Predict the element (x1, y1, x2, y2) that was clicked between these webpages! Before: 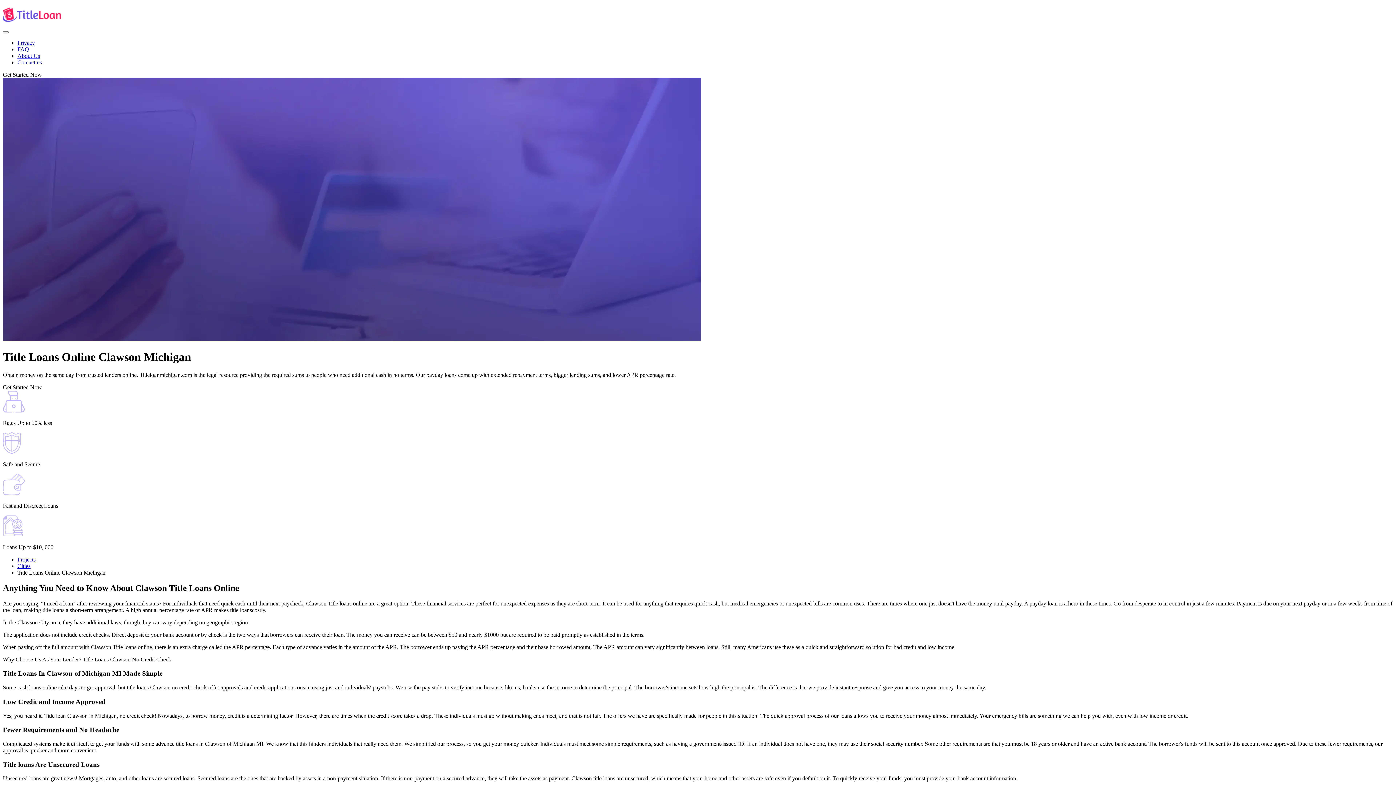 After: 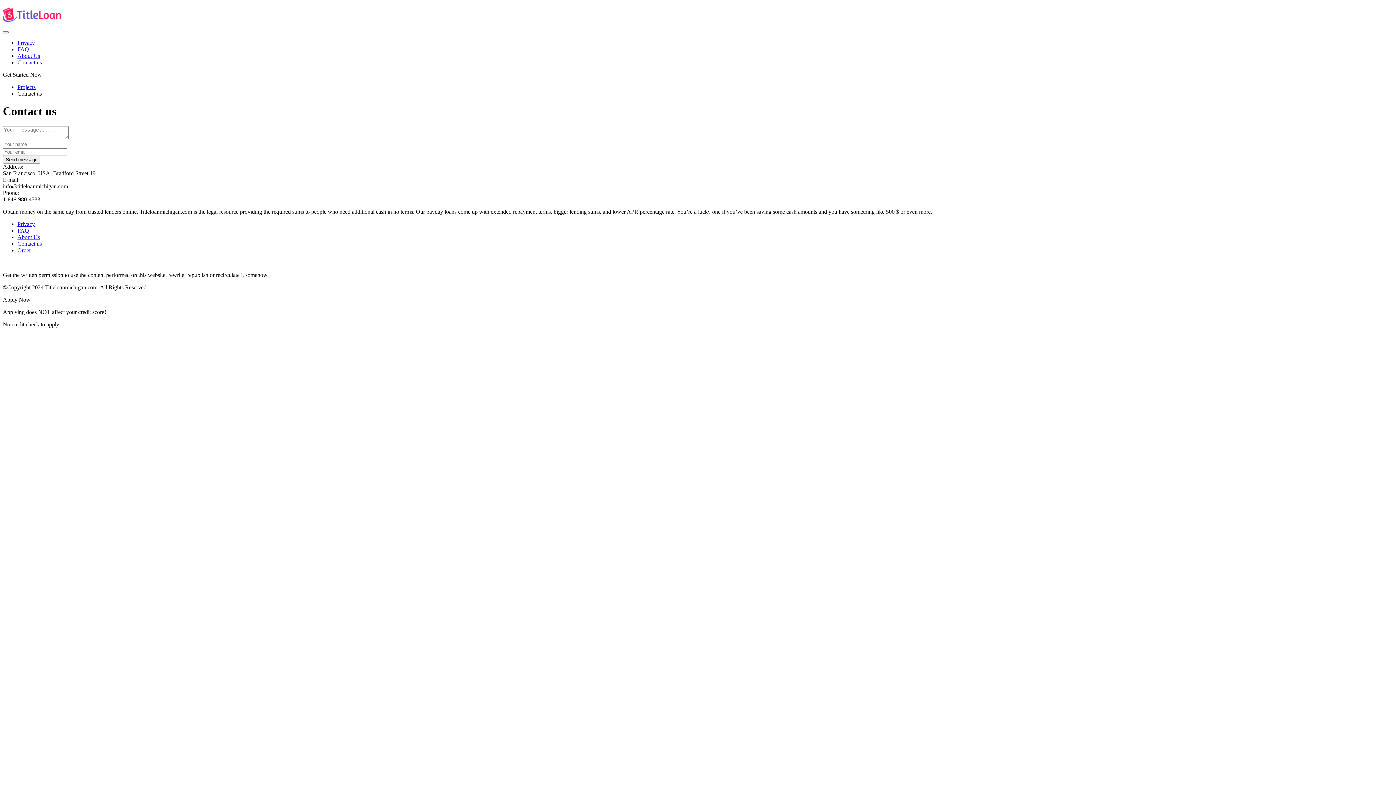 Action: label: Contact us bbox: (17, 59, 41, 65)